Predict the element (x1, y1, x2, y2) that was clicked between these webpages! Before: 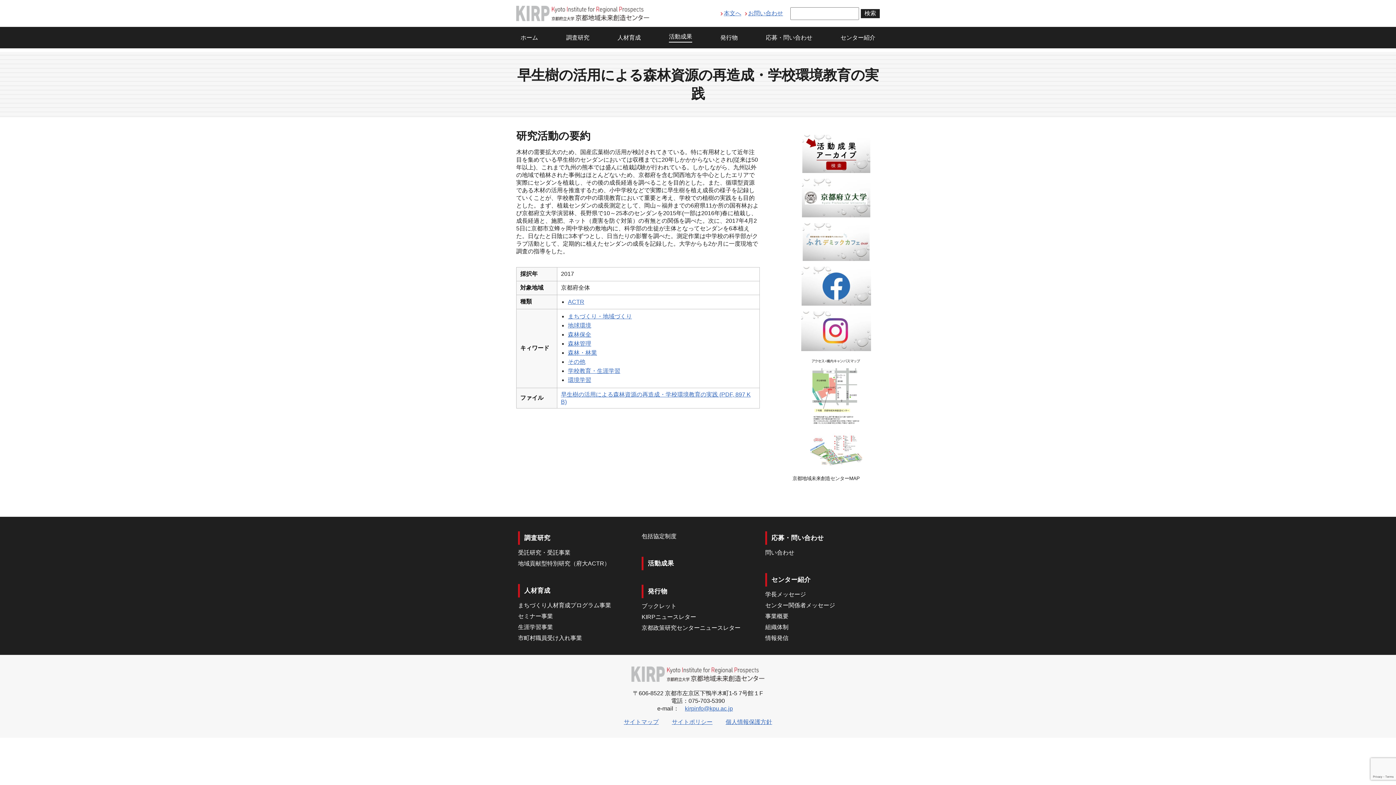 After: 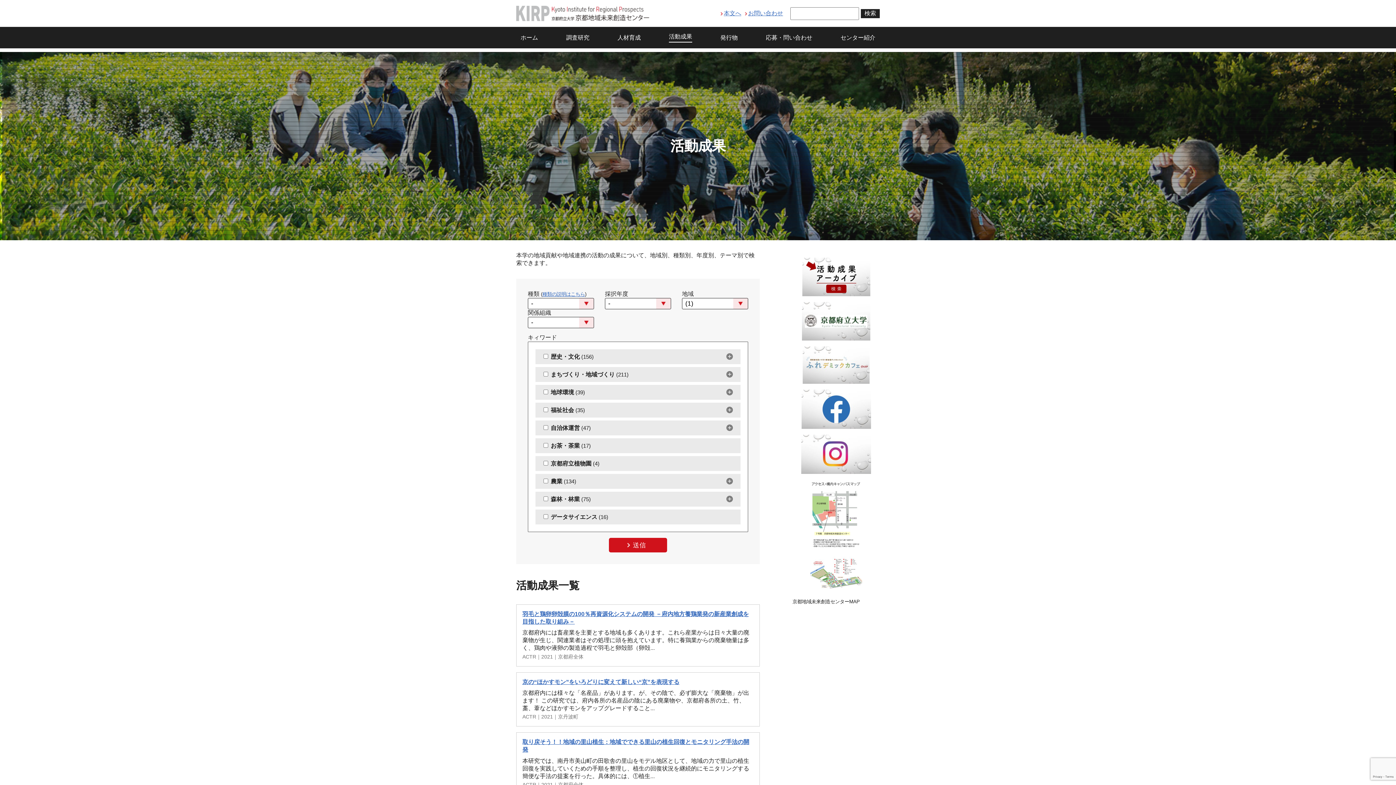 Action: label: 地球環境 bbox: (568, 322, 591, 328)